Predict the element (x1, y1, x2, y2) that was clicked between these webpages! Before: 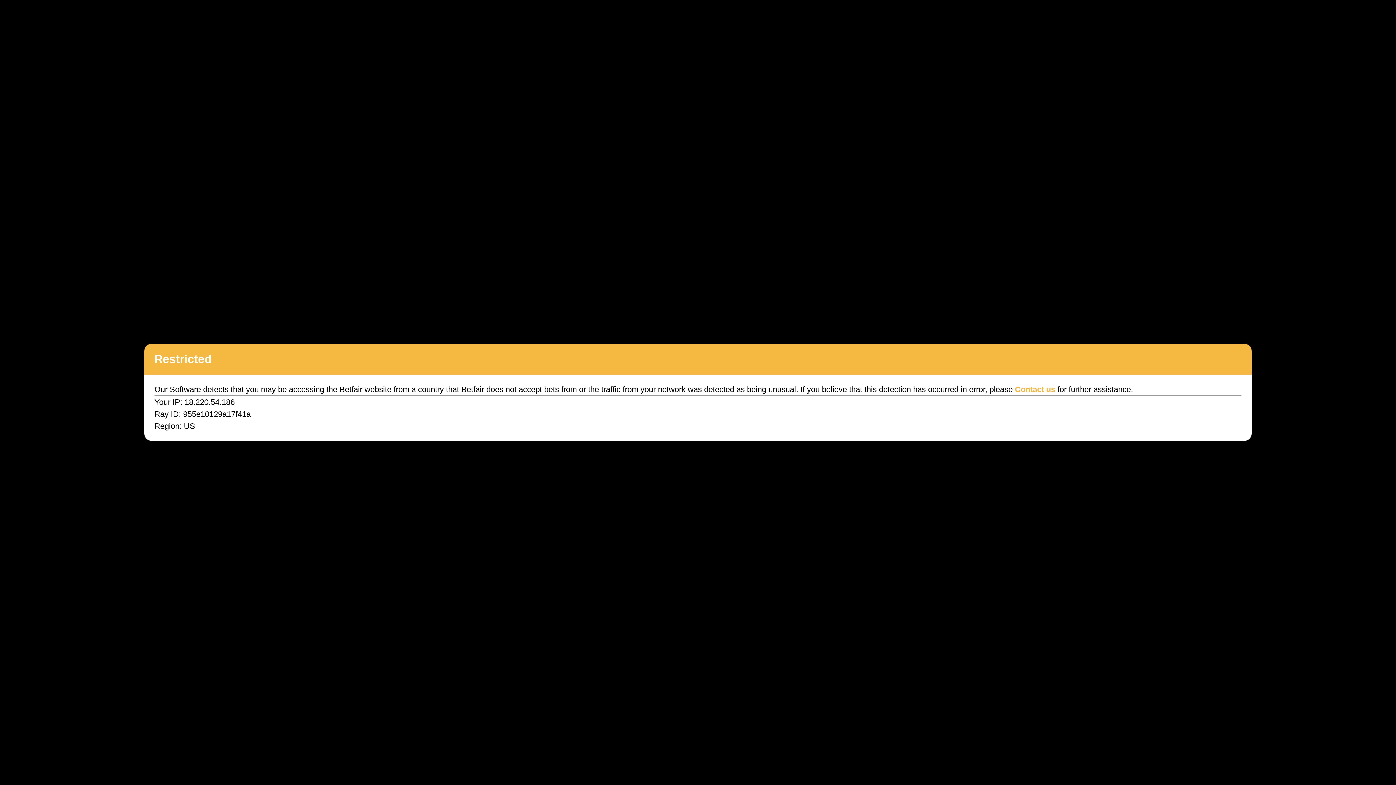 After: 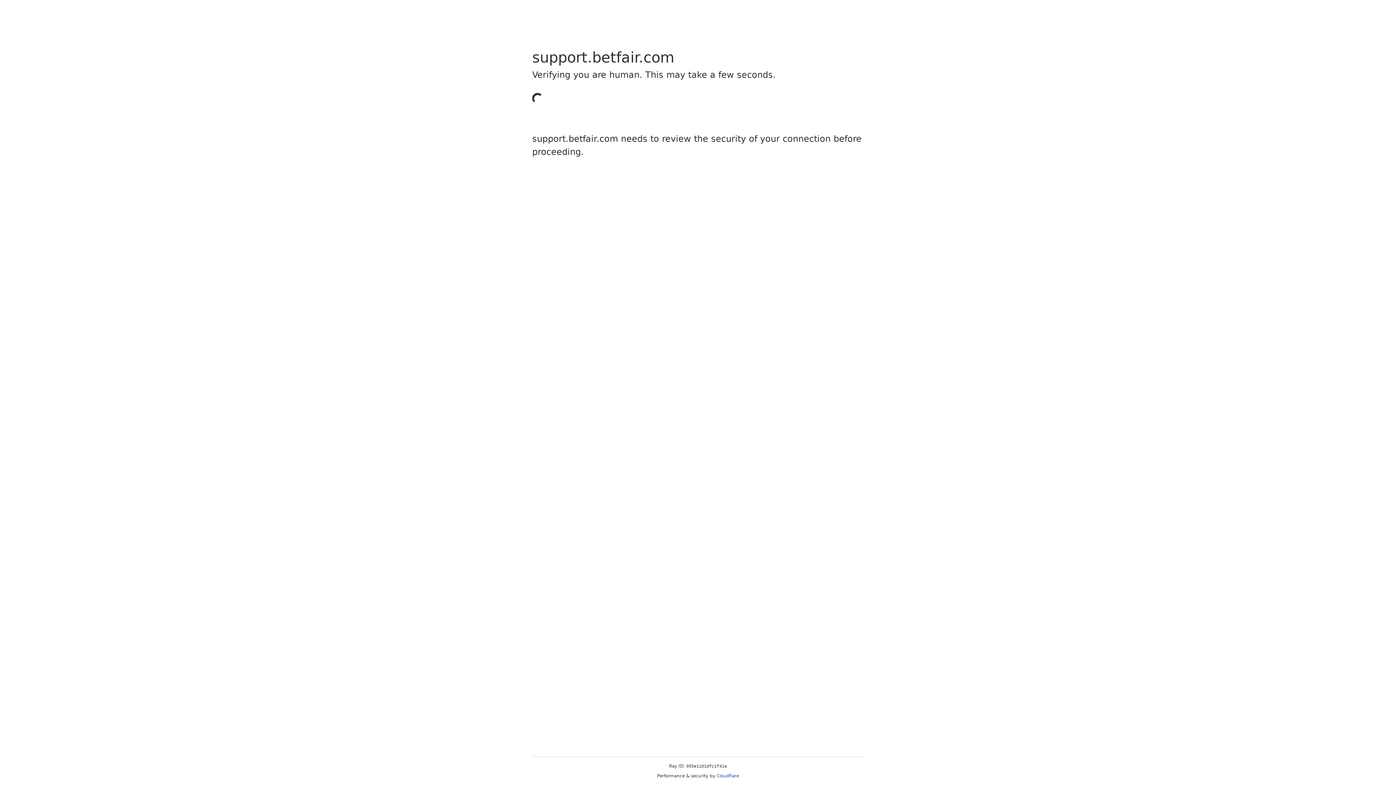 Action: label: Contact us bbox: (1015, 385, 1055, 394)